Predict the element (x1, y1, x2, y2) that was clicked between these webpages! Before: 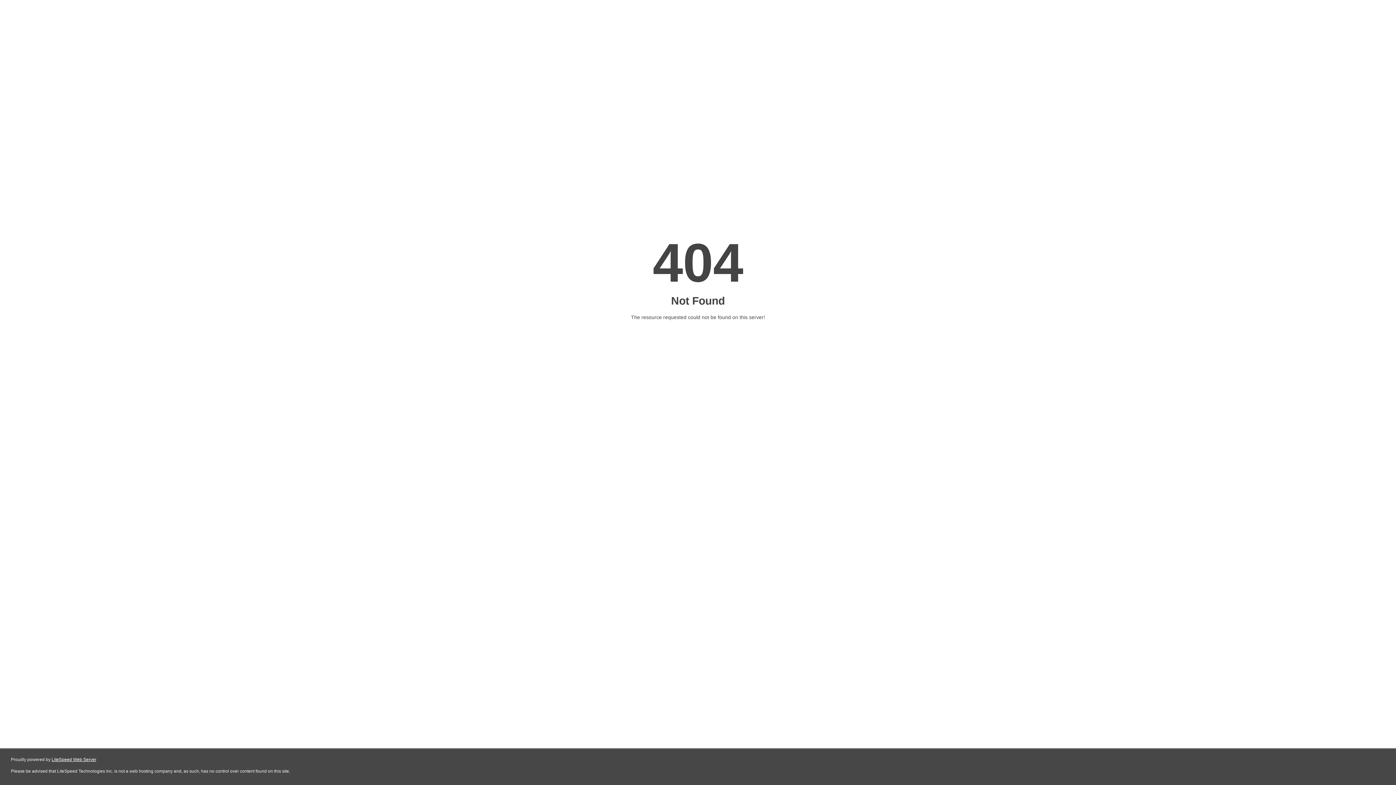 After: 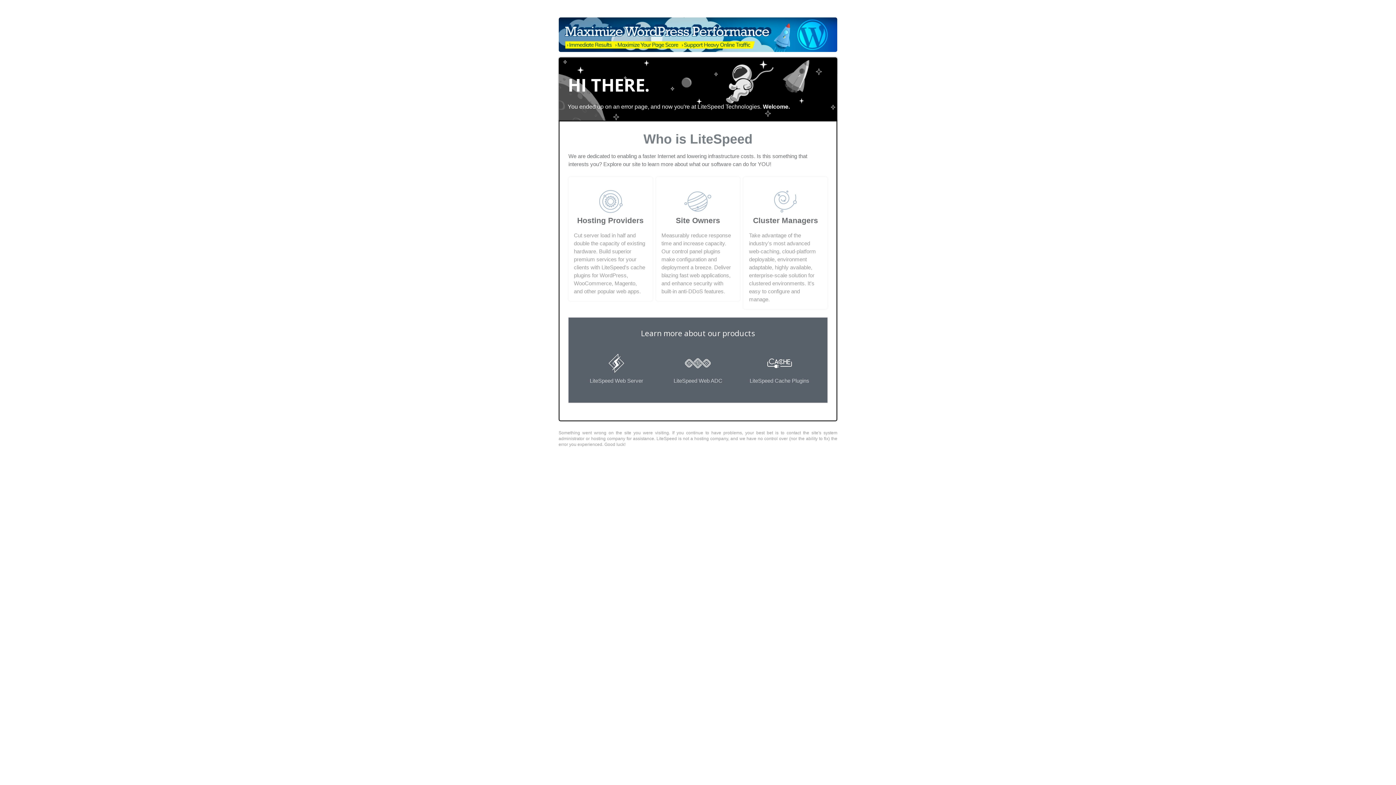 Action: bbox: (51, 757, 96, 762) label: LiteSpeed Web Server